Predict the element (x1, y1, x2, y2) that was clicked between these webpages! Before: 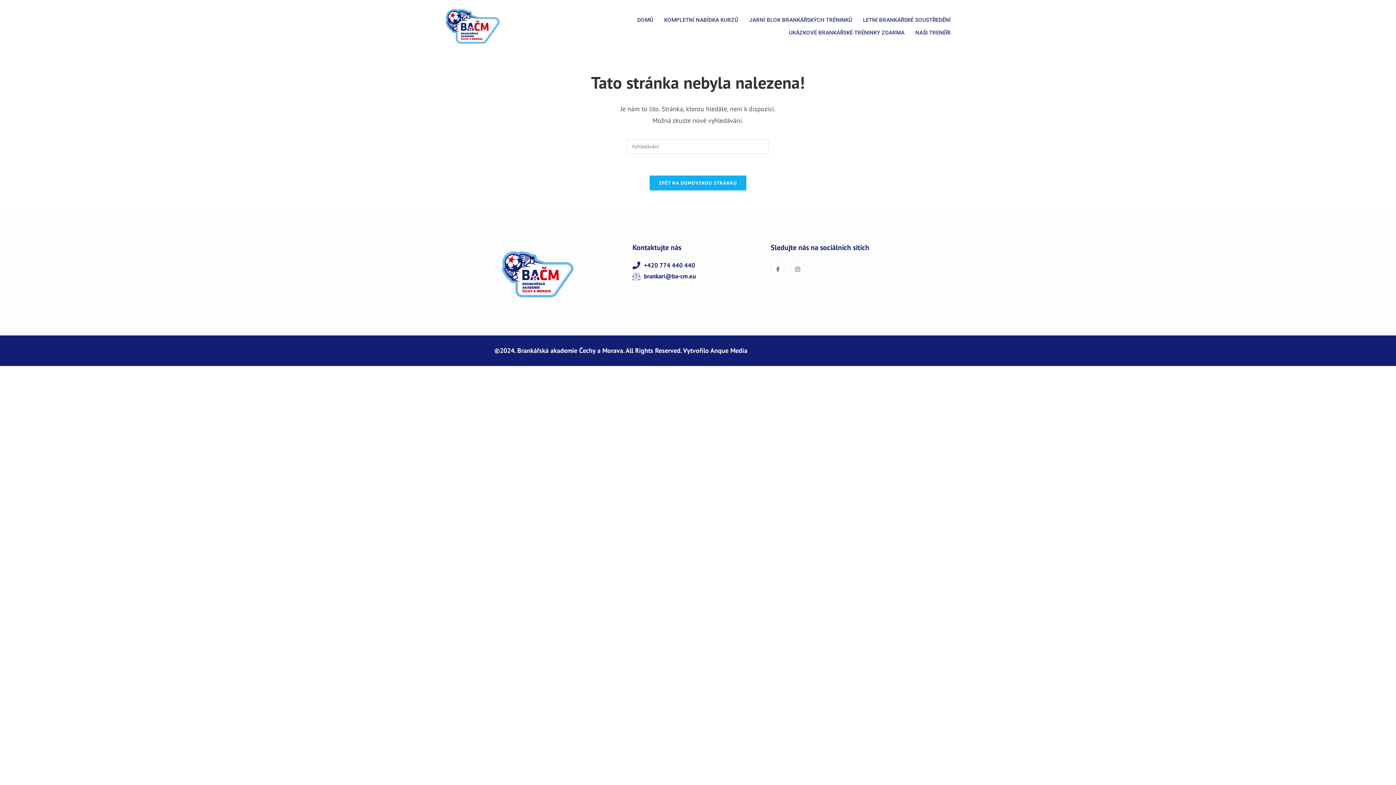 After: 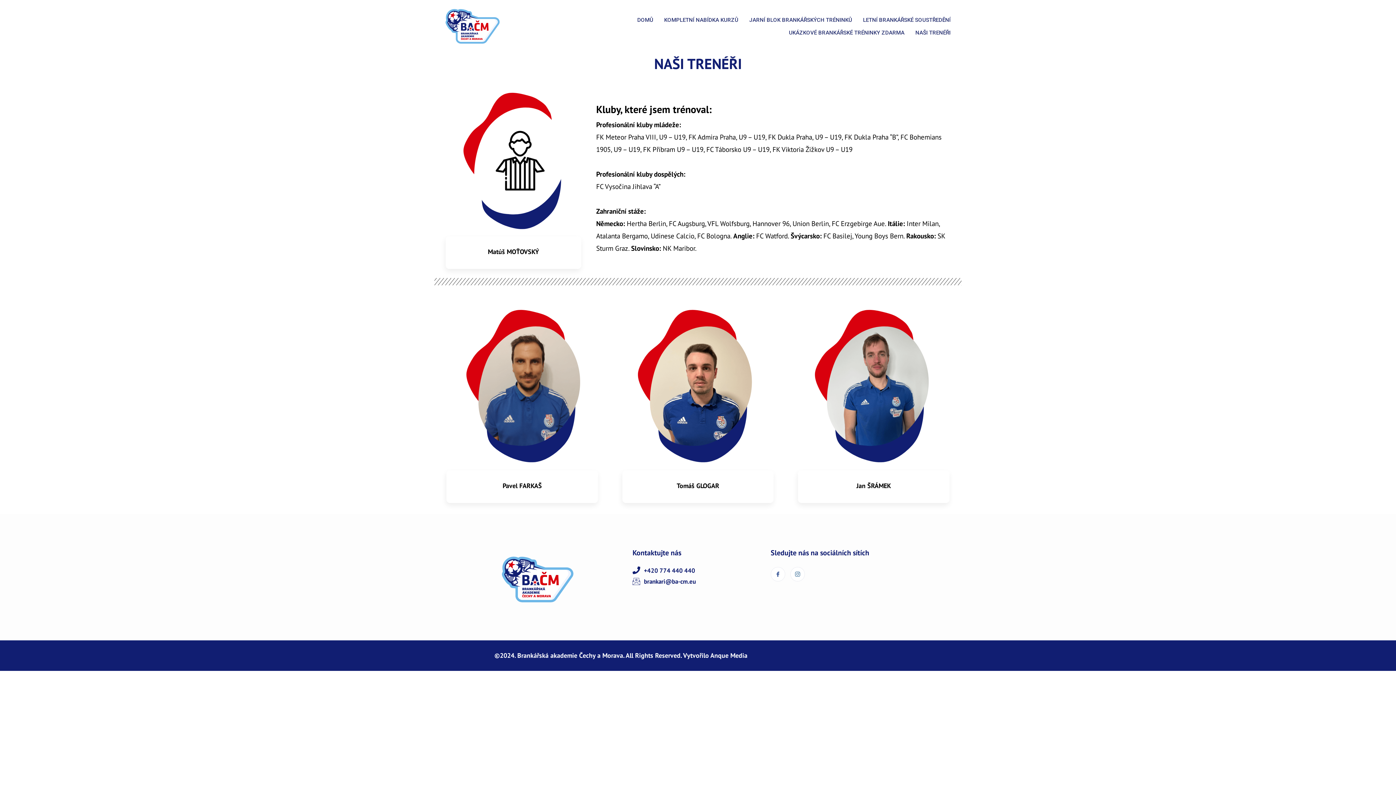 Action: bbox: (910, 26, 956, 39) label: NAŠI TRENÉŘI